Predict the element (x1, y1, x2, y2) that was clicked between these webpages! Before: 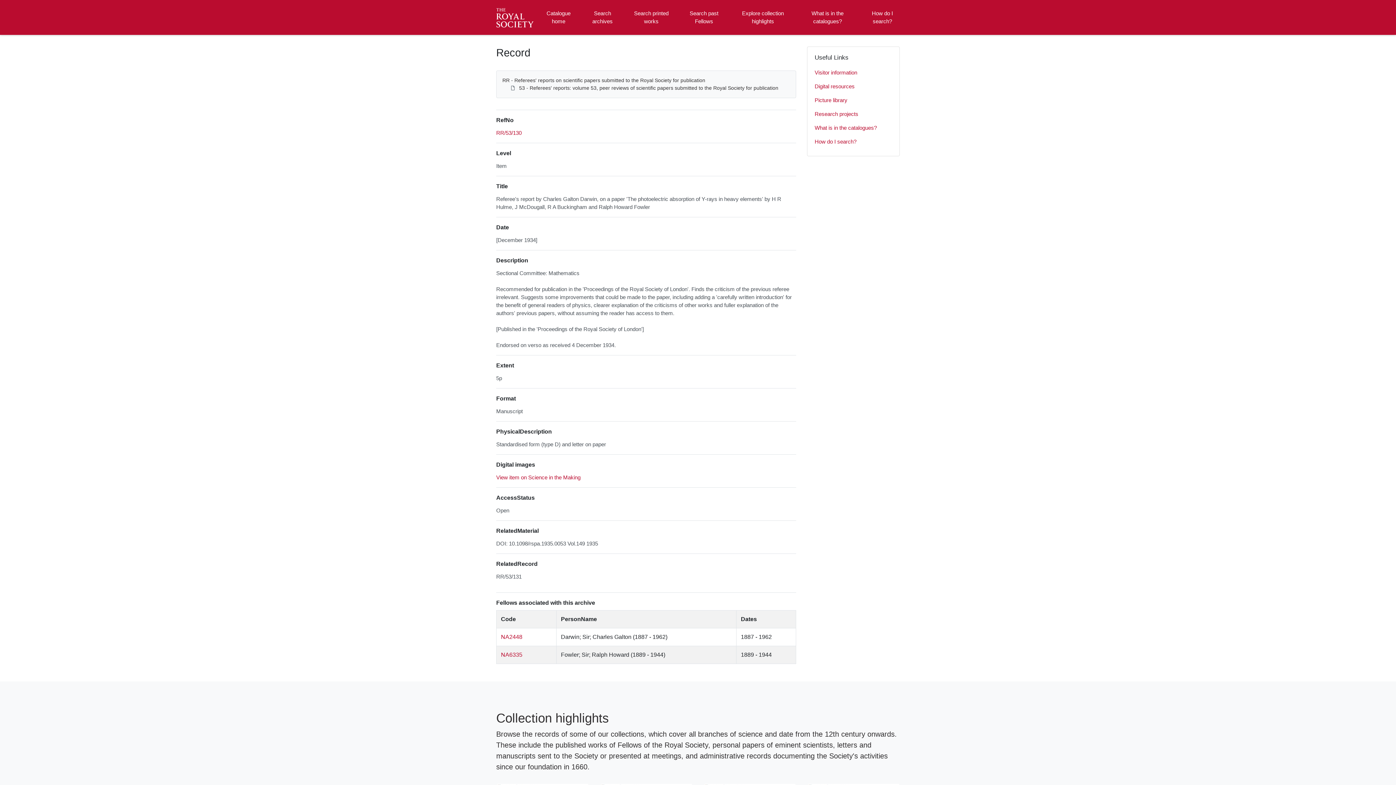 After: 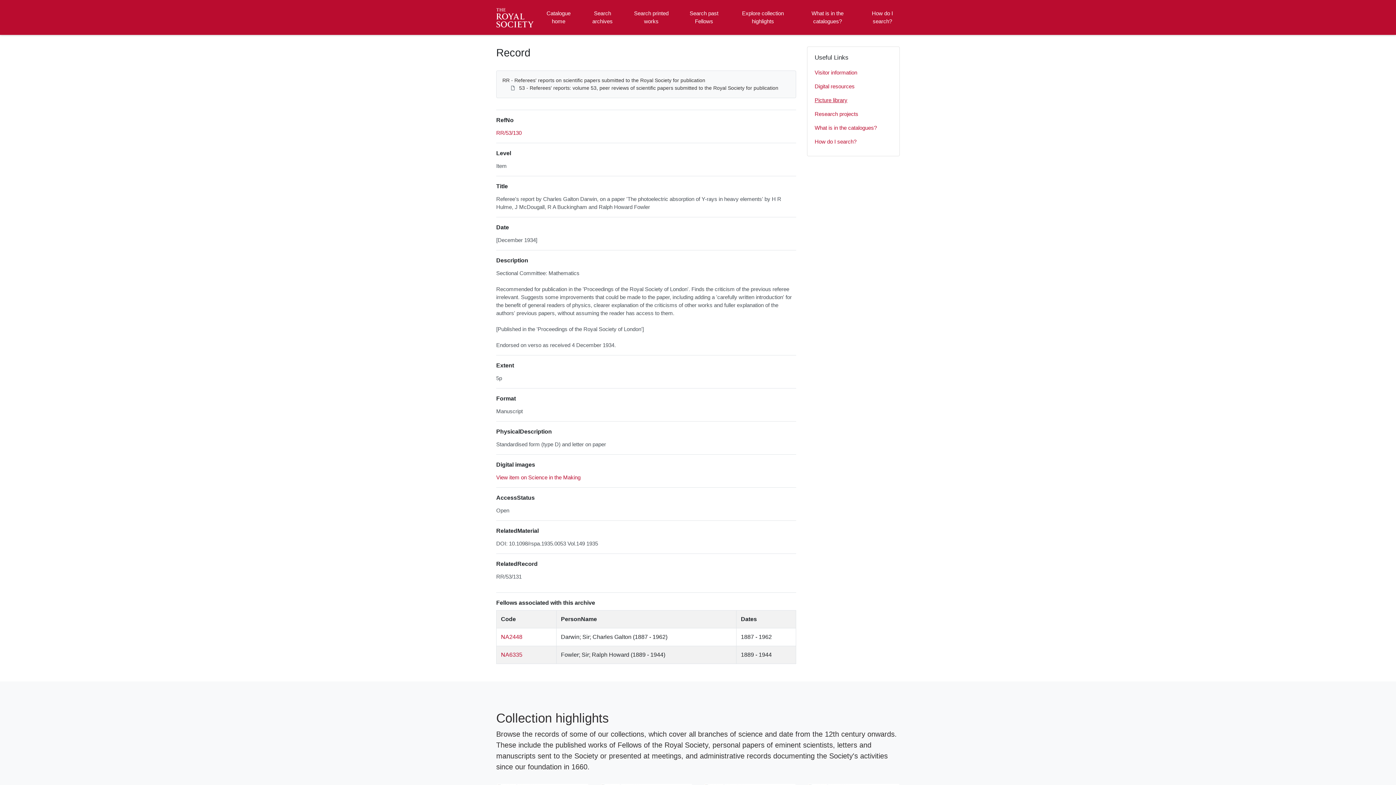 Action: bbox: (814, 93, 892, 107) label: Picture library